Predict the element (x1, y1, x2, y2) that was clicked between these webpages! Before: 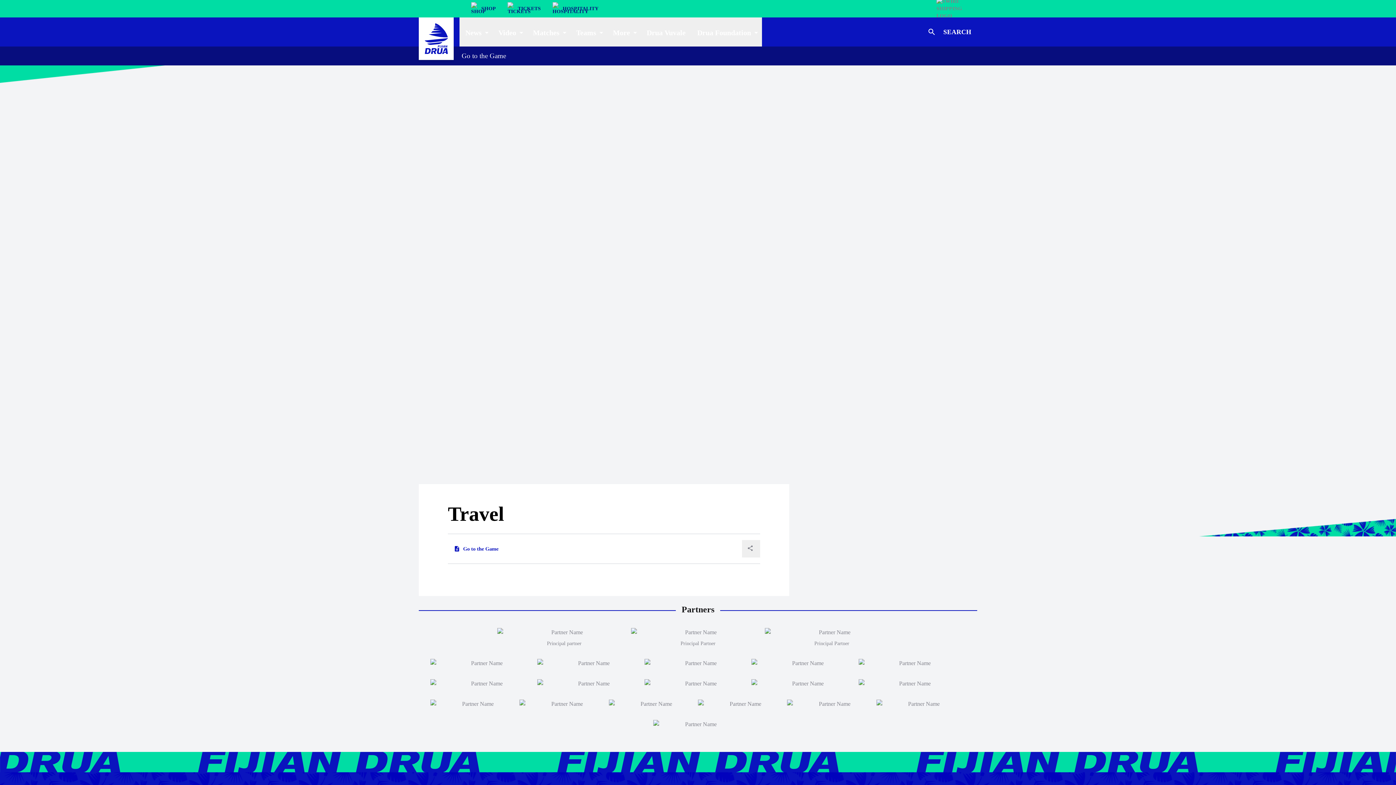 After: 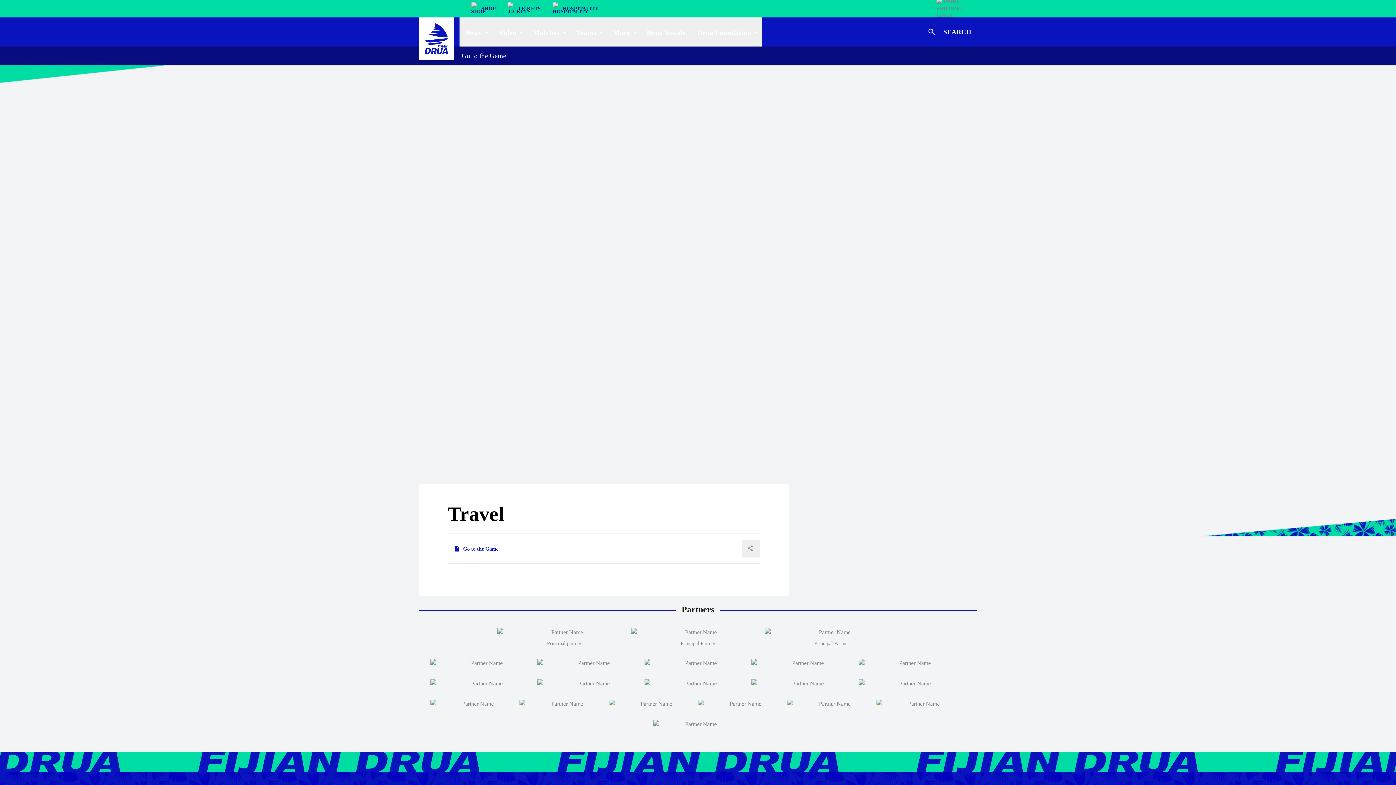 Action: bbox: (519, 700, 608, 708)